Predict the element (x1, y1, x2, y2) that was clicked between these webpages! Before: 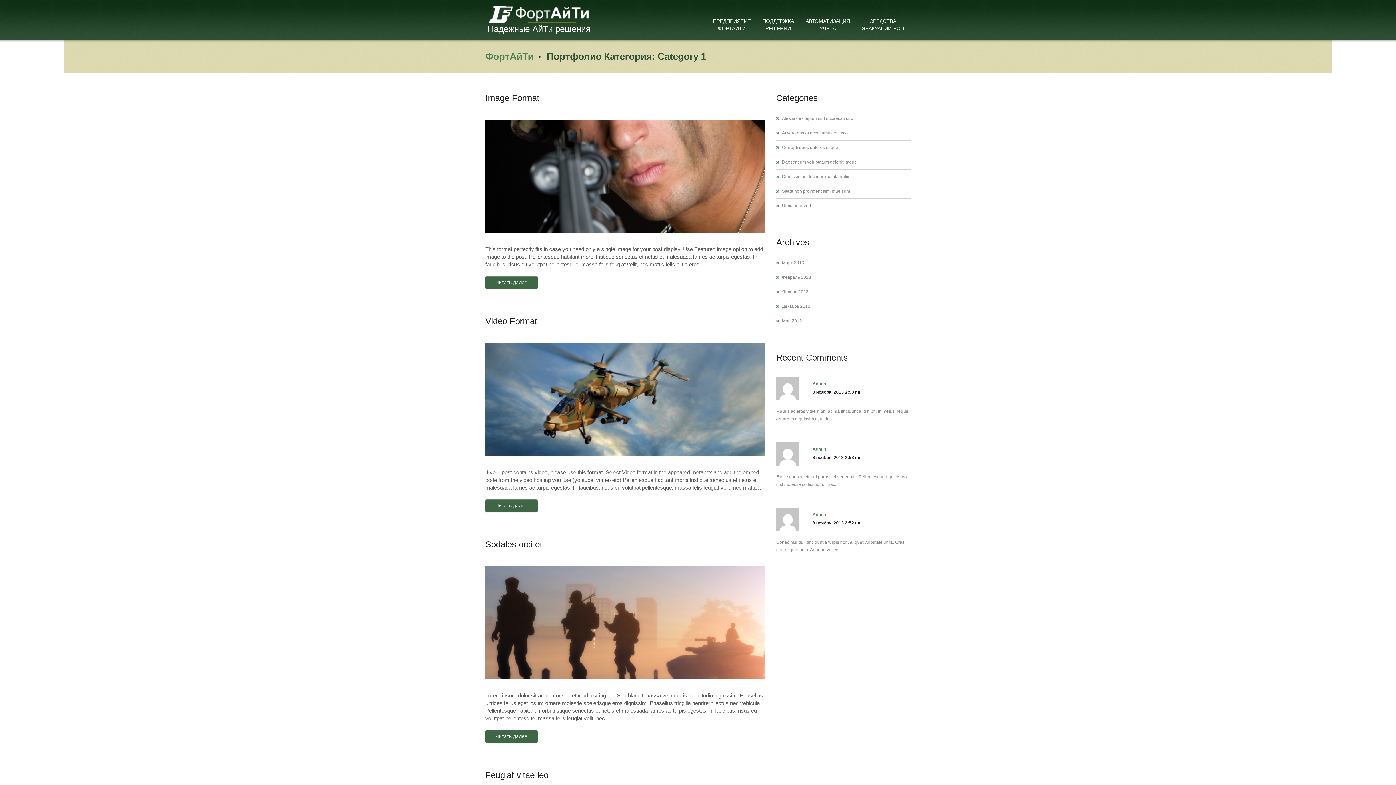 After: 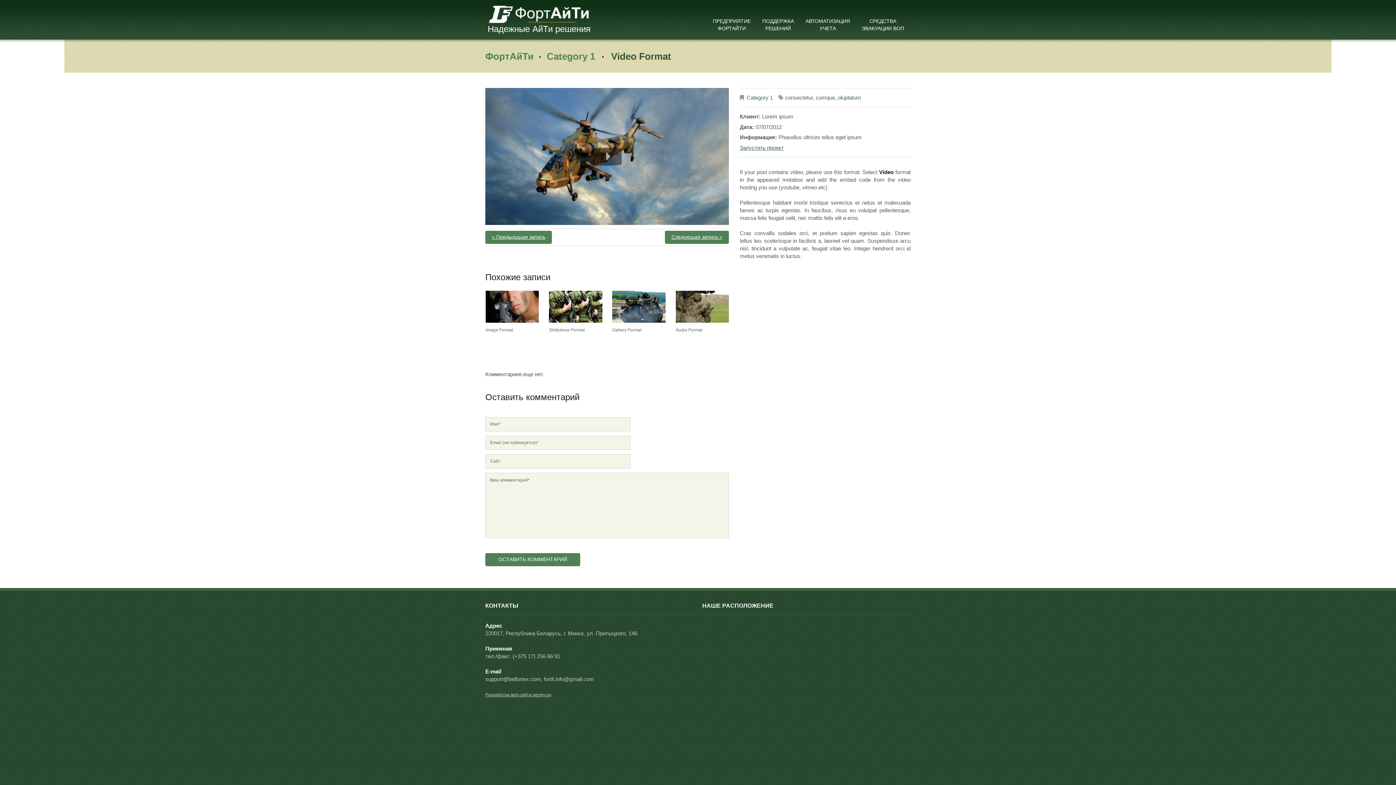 Action: bbox: (485, 343, 765, 455)